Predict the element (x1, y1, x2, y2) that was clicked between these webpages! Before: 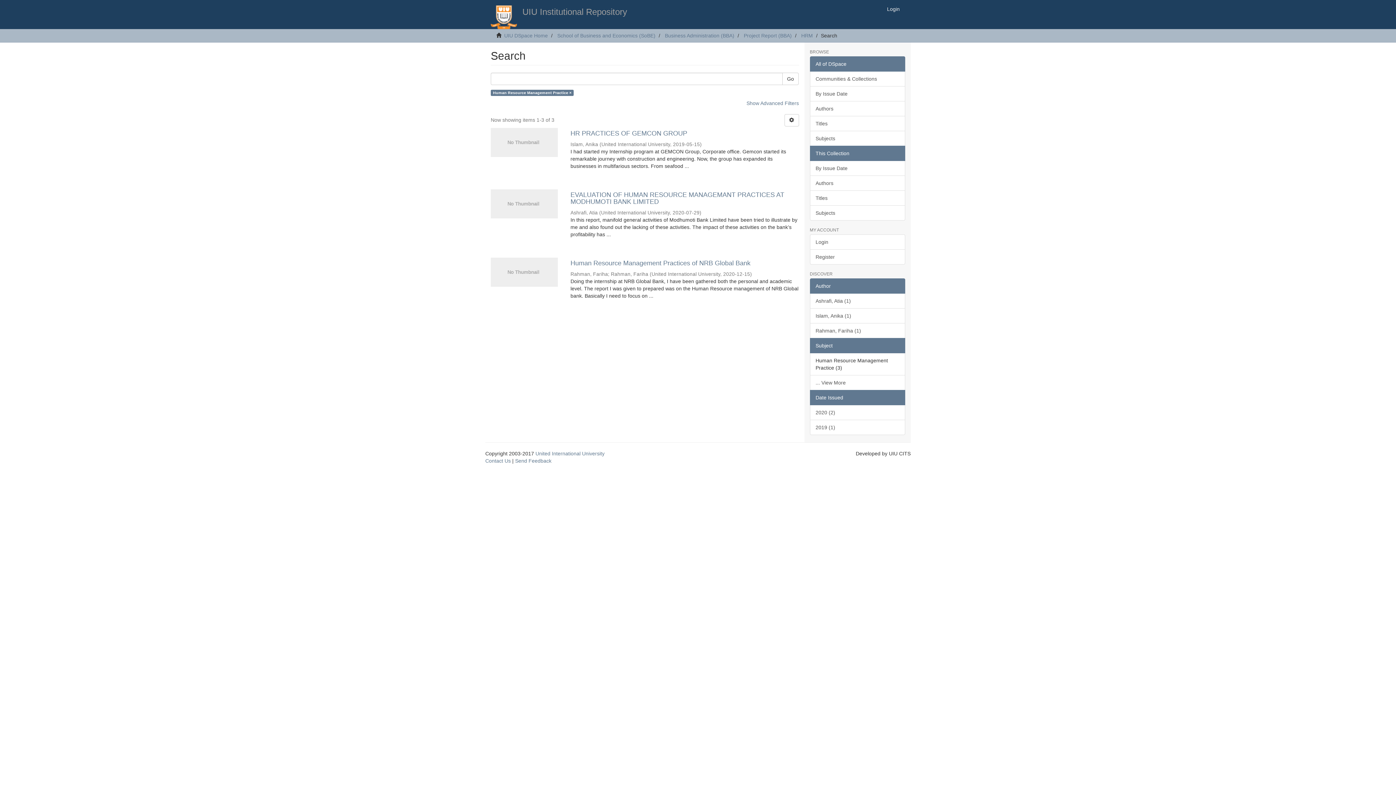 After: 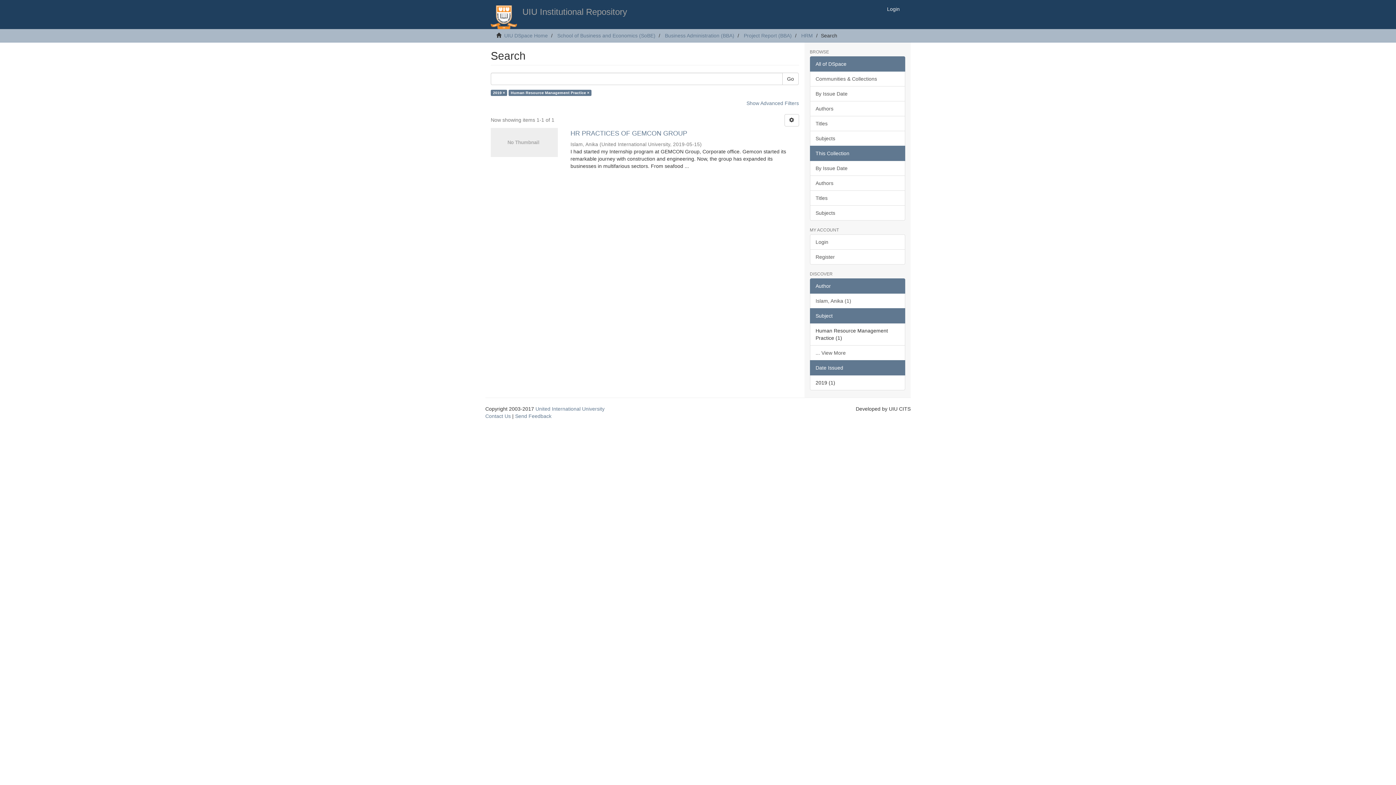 Action: label: 2019 (1) bbox: (810, 420, 905, 435)